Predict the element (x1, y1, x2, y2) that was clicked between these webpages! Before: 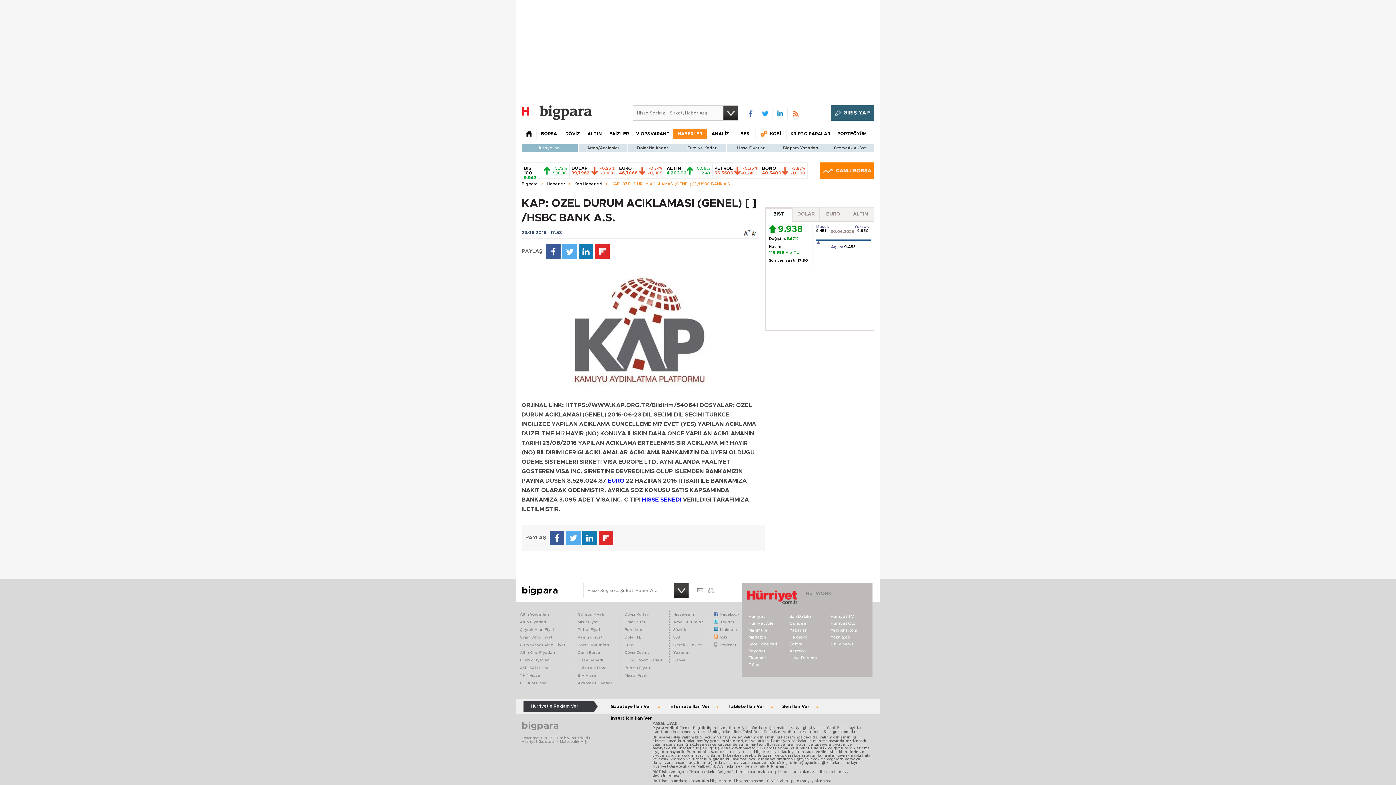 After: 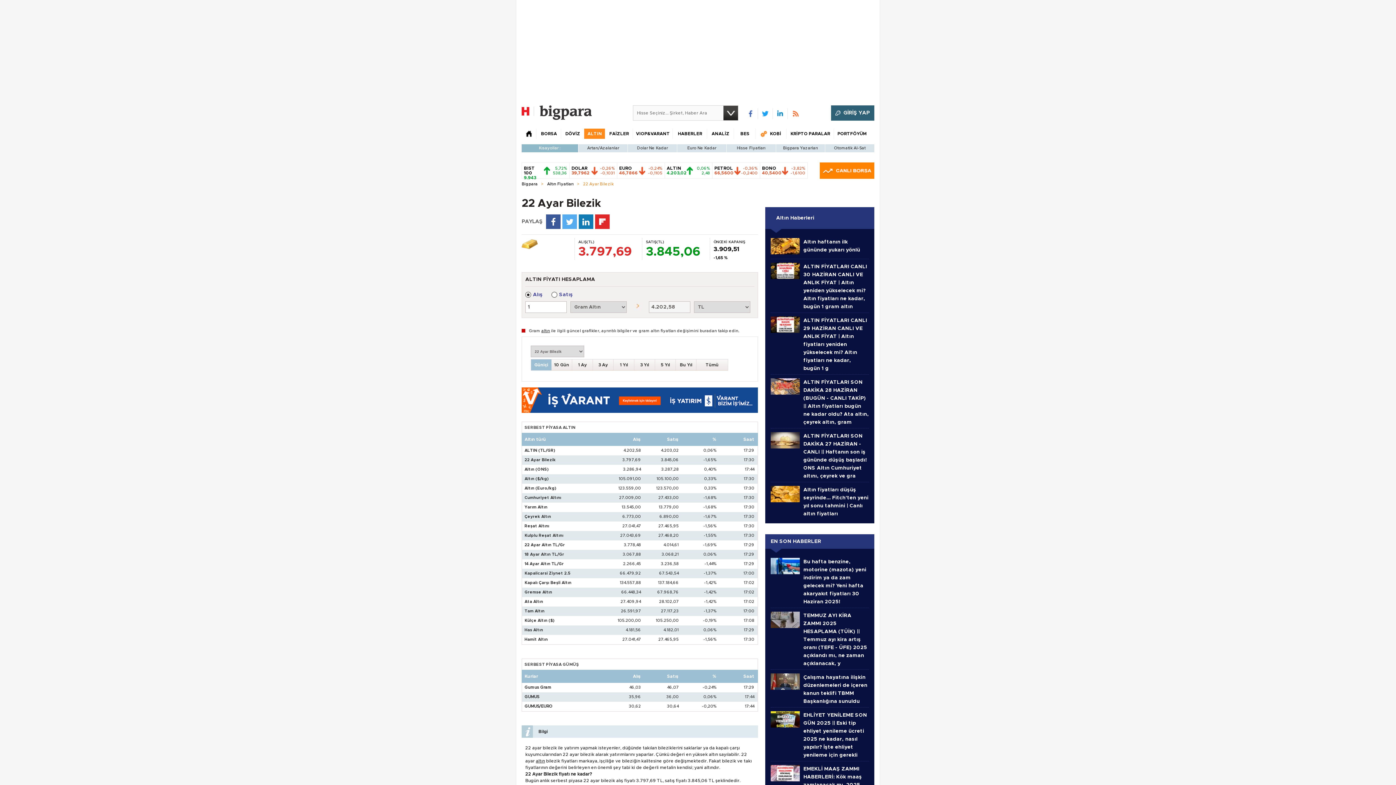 Action: bbox: (520, 658, 549, 662) label: Bilezik Fiyatları